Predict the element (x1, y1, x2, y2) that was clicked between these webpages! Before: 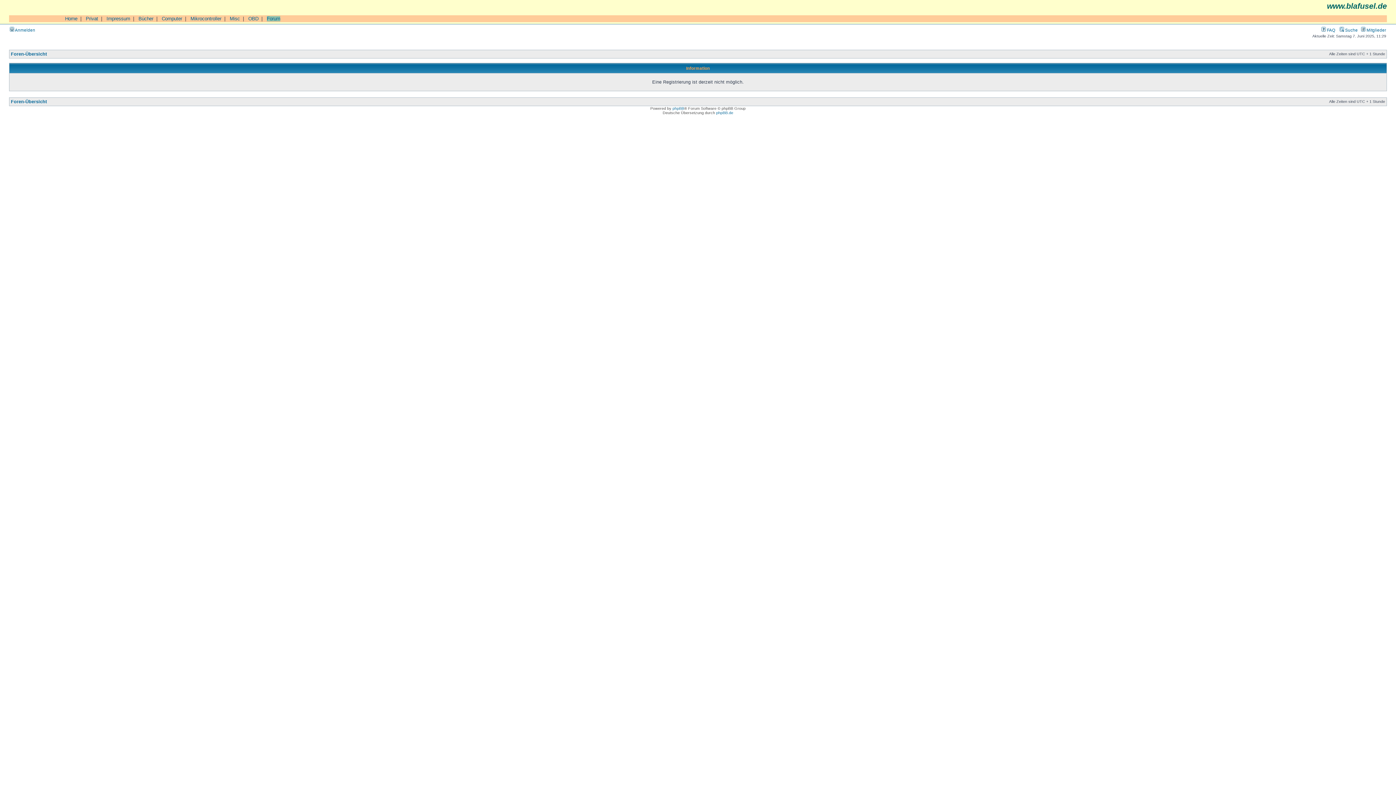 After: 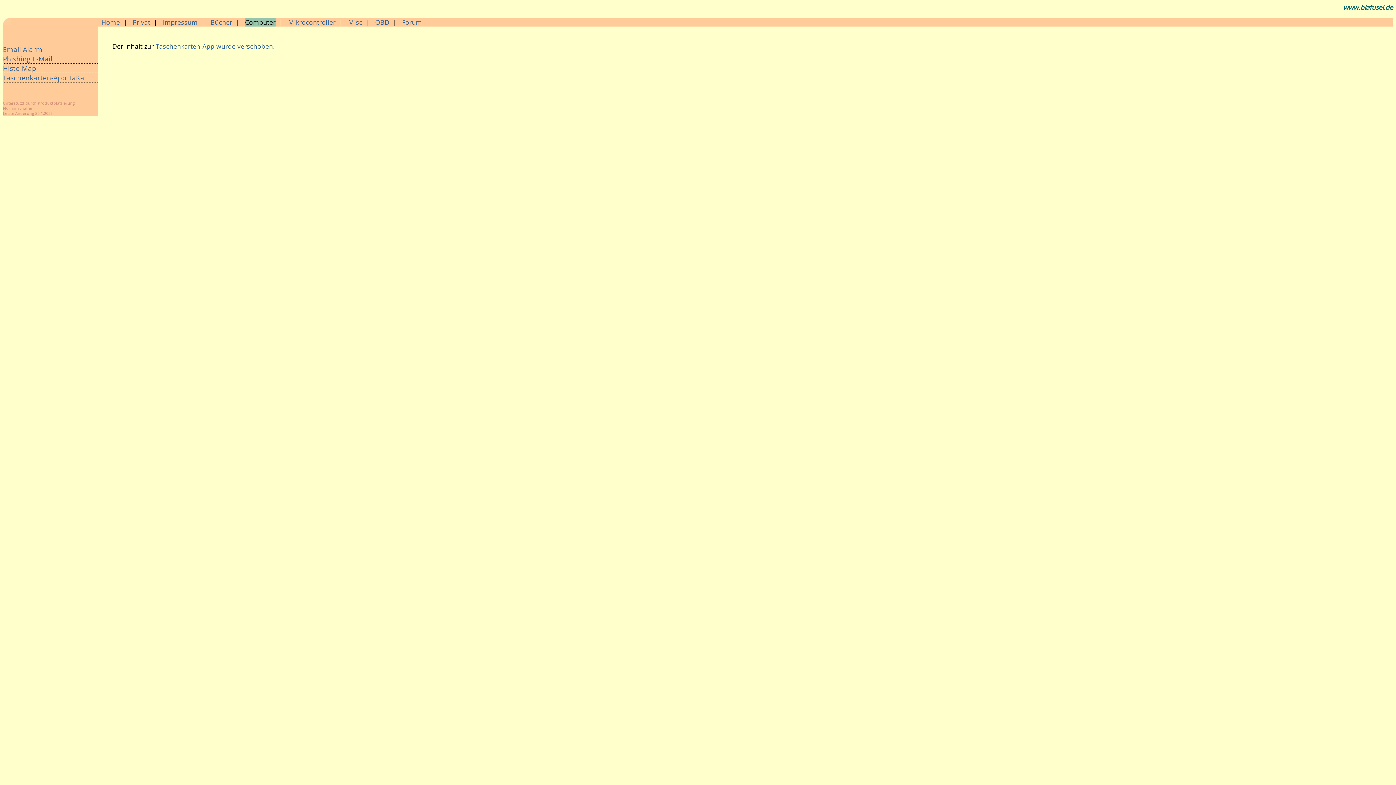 Action: label: Computer bbox: (161, 16, 182, 21)